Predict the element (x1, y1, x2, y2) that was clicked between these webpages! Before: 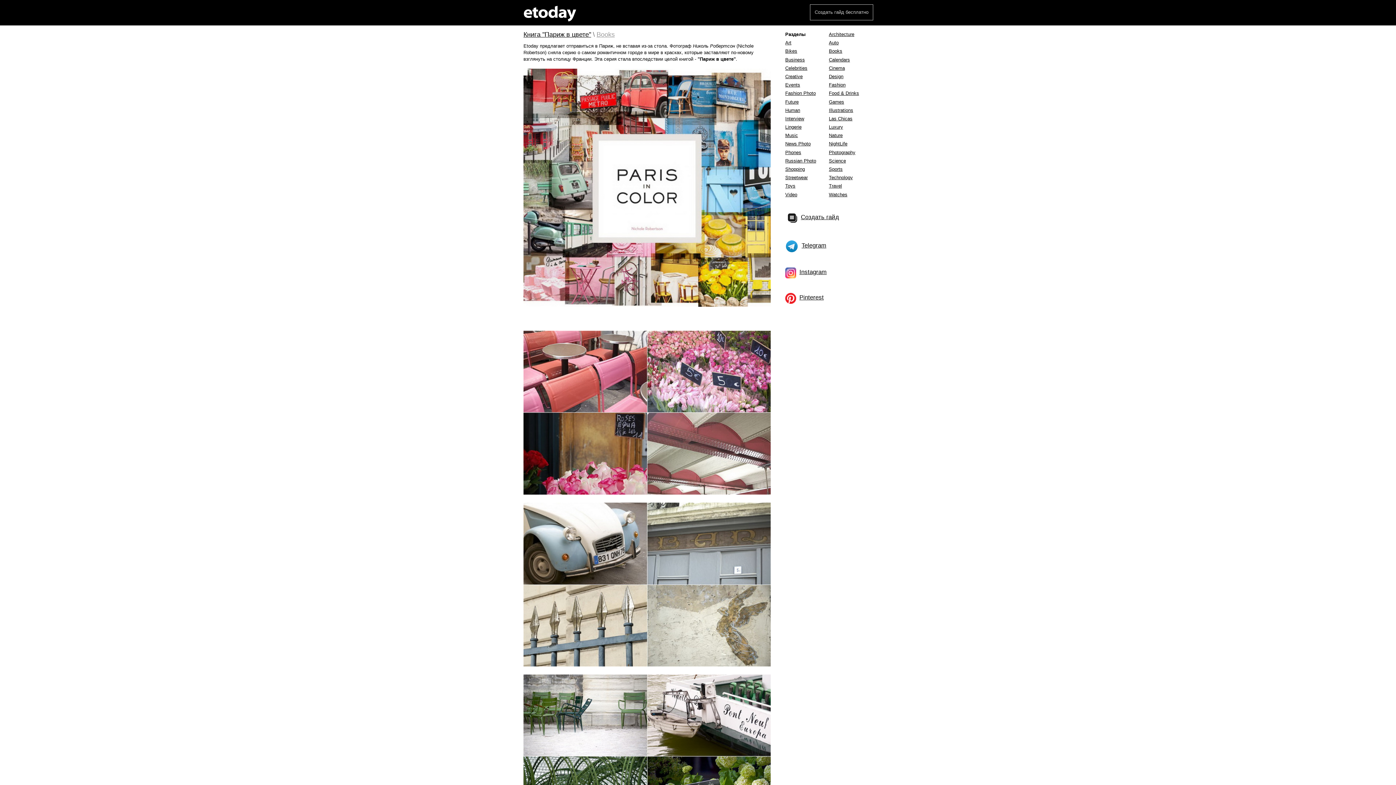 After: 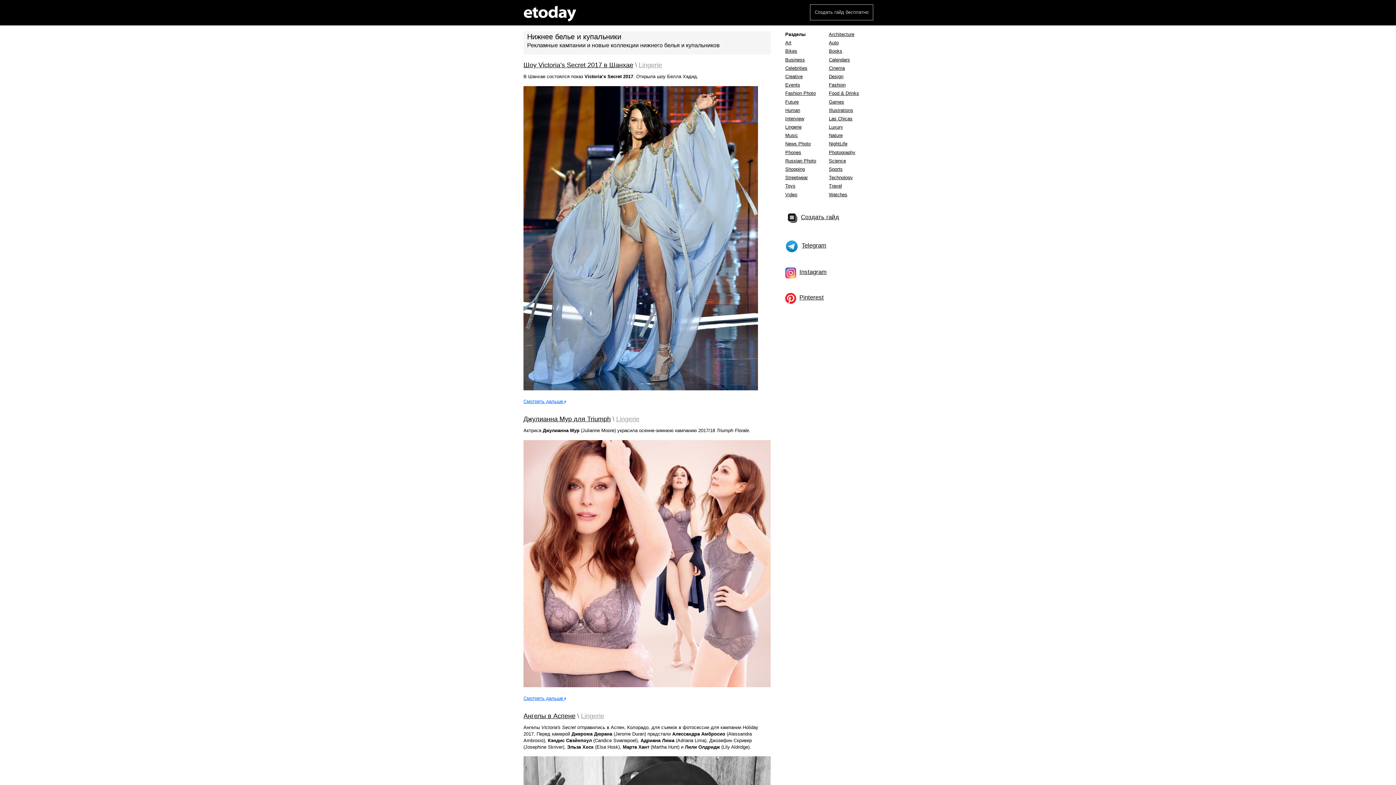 Action: label: Lingerie bbox: (785, 124, 801, 129)